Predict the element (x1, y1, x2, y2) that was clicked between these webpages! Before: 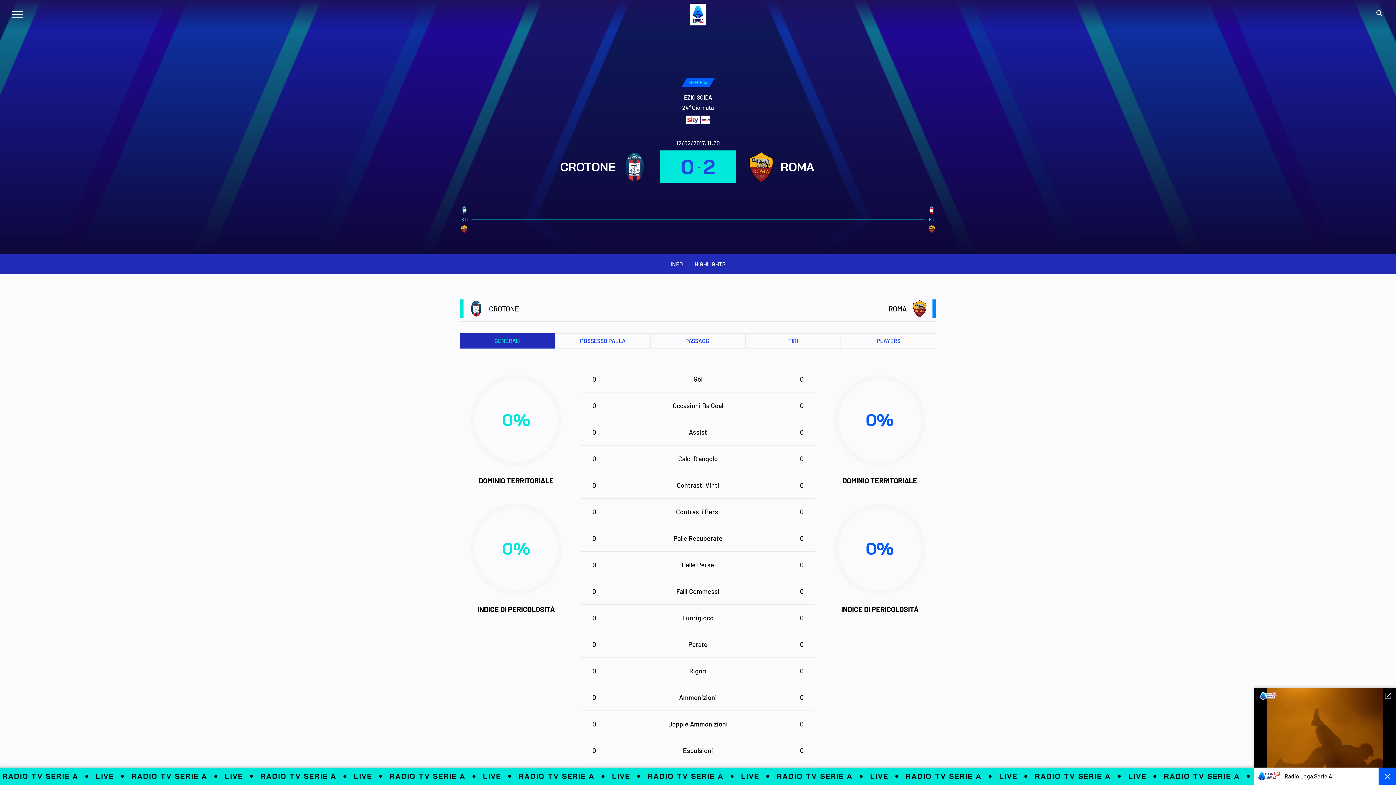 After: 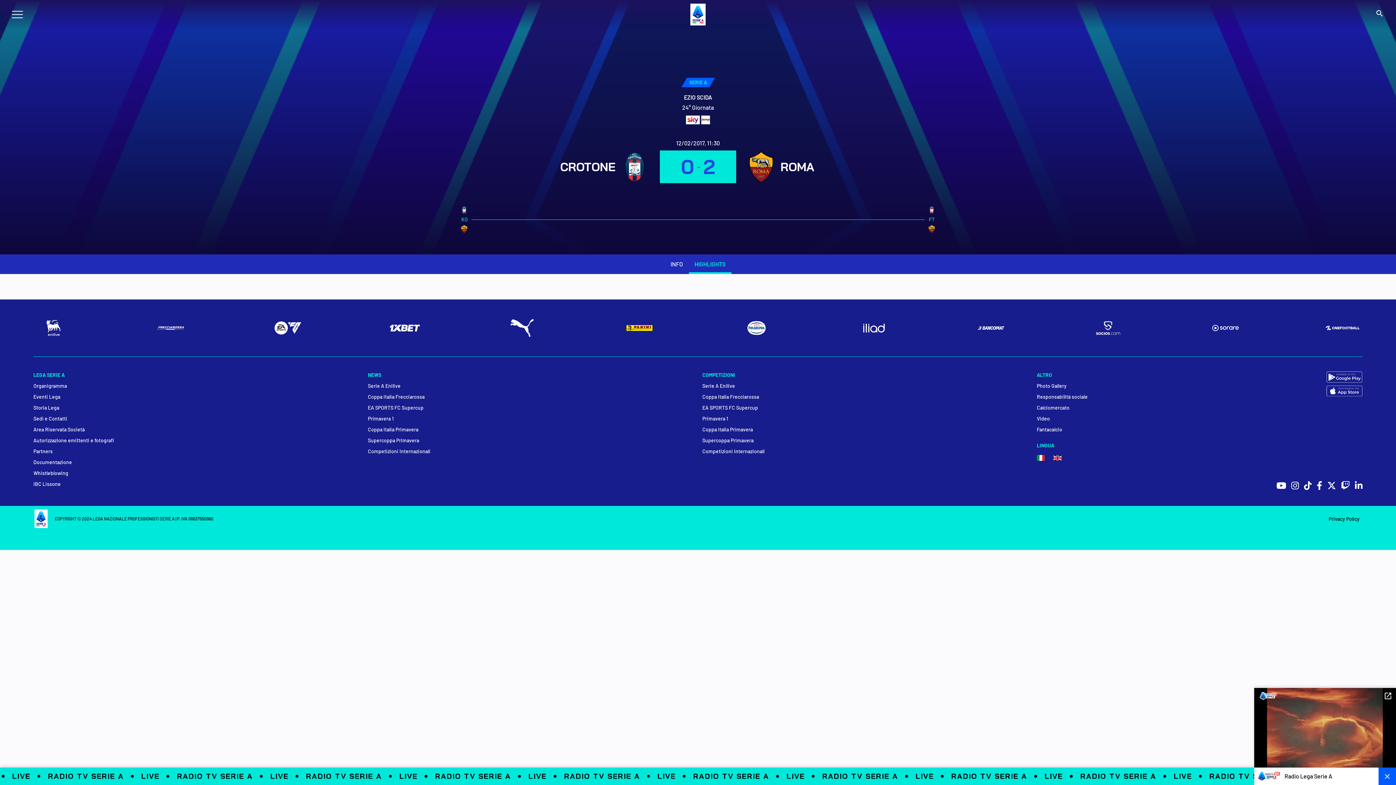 Action: bbox: (694, 260, 725, 268) label: HIGHLIGHTS